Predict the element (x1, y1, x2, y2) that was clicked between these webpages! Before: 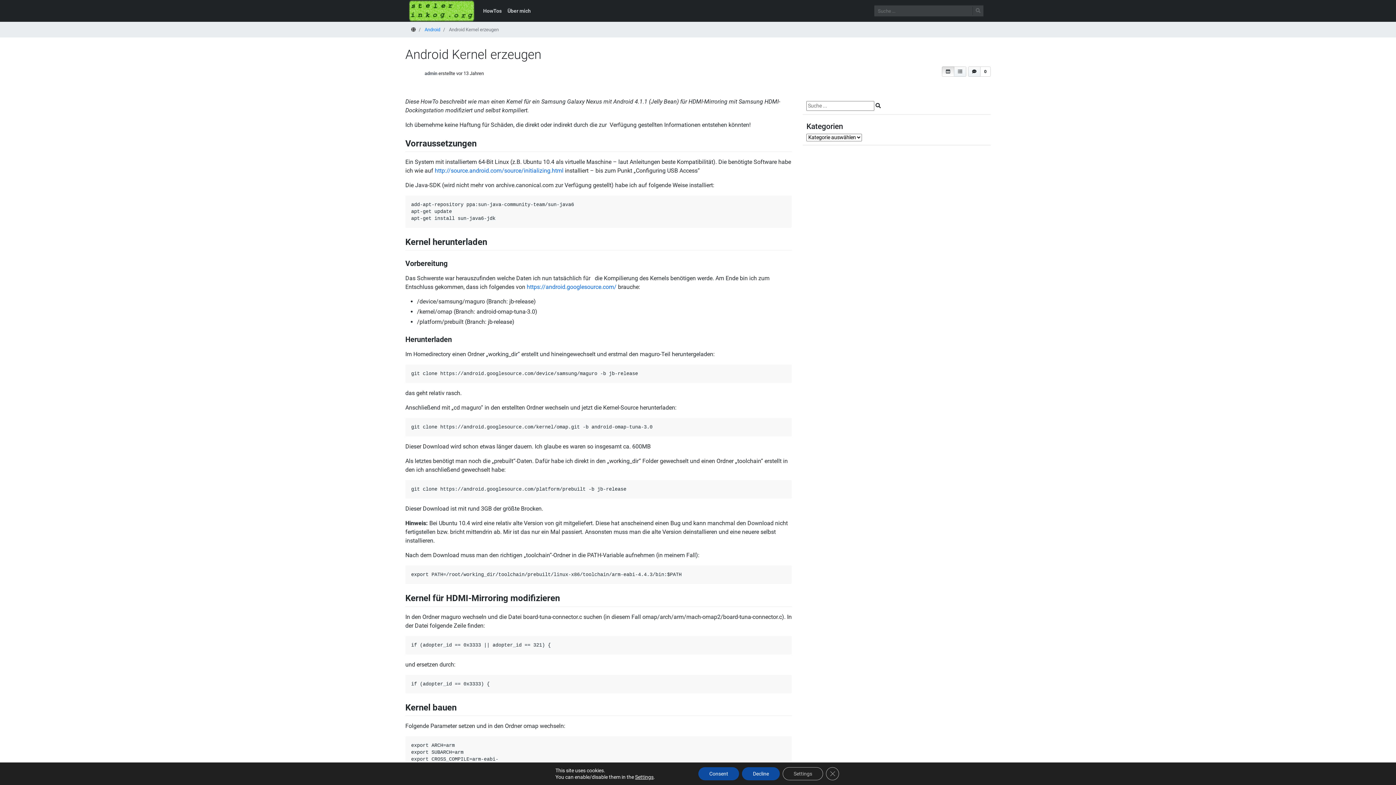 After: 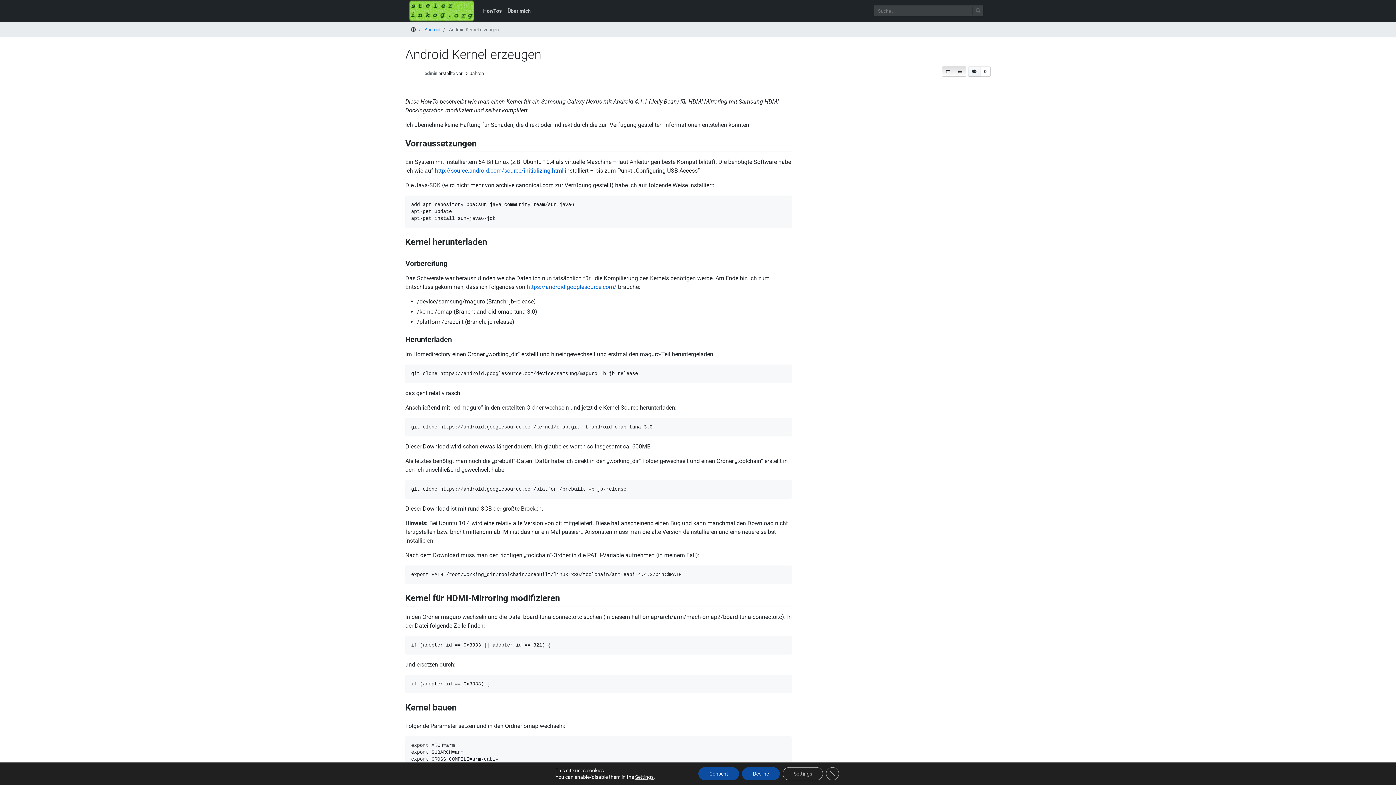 Action: bbox: (954, 66, 966, 76)